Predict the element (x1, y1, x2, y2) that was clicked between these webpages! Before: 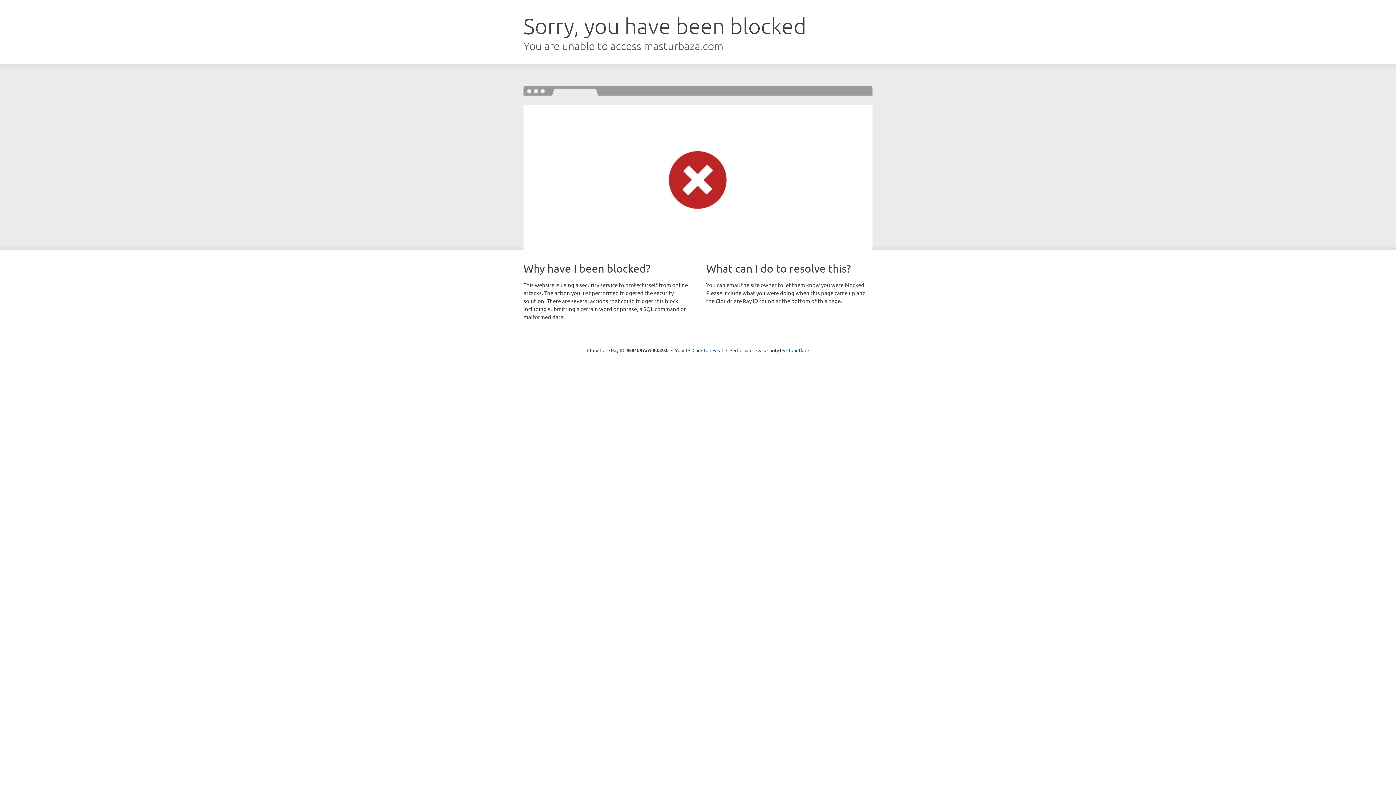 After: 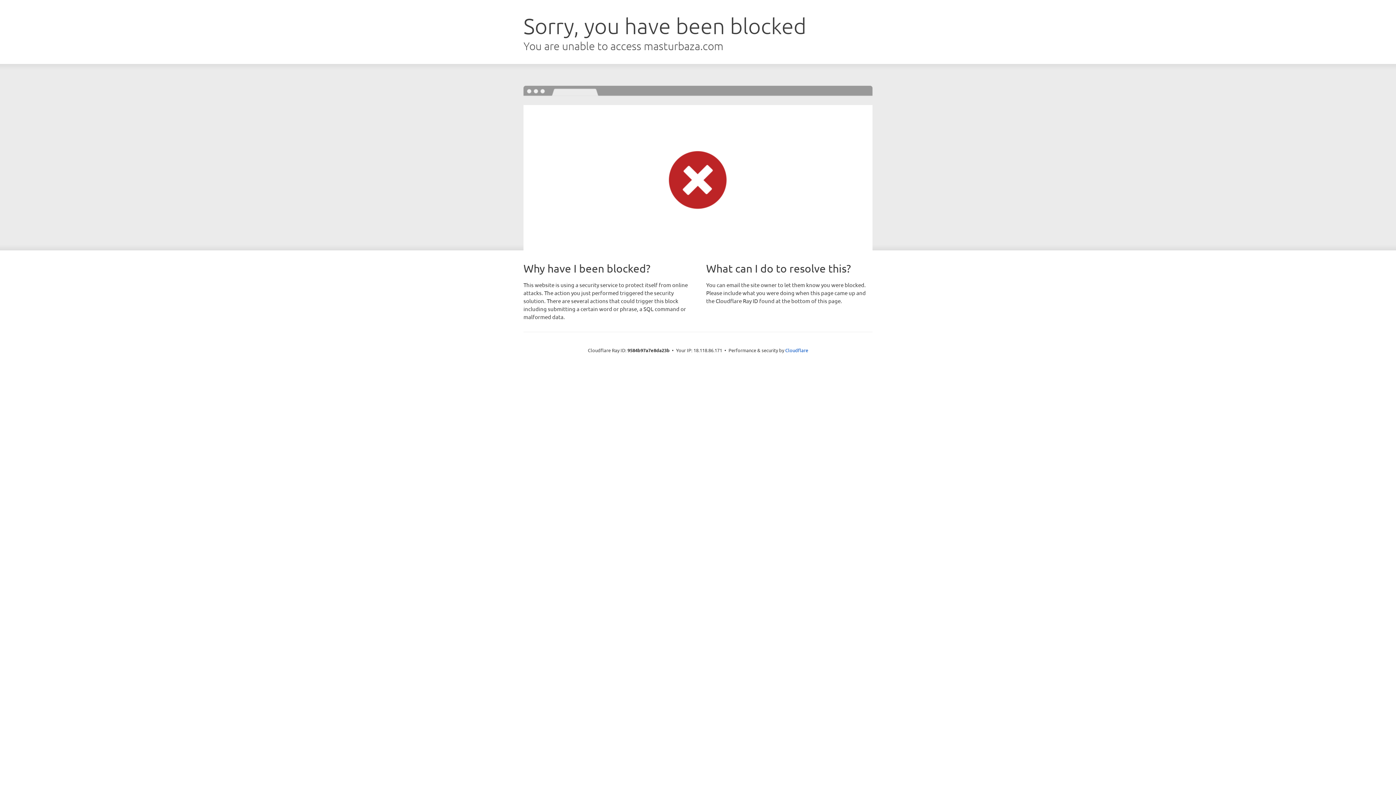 Action: label: Click to reveal bbox: (692, 346, 723, 353)